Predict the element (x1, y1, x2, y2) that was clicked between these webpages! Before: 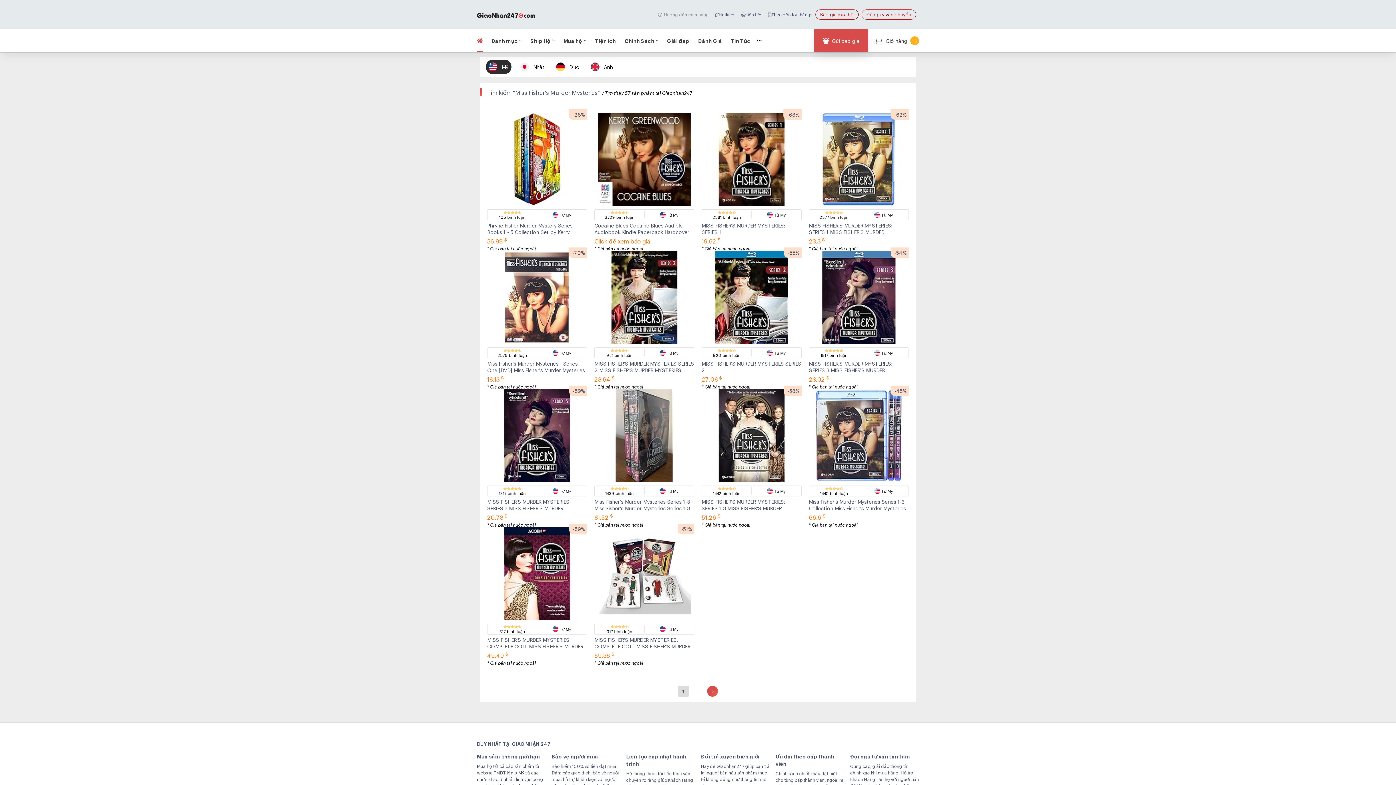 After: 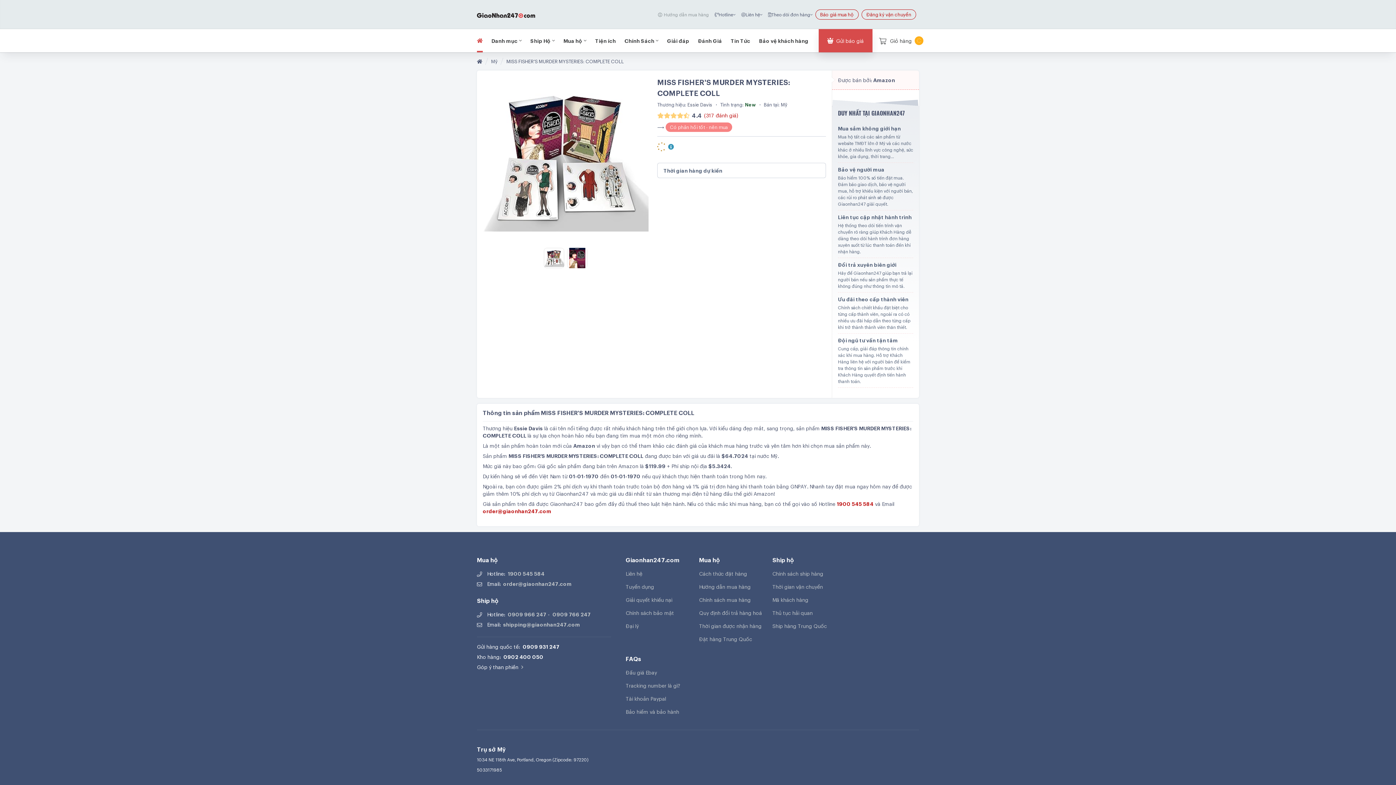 Action: label: MISS FISHER'S MURDER MYSTERIES: COMPLETE COLL MISS FISHER'S MURDER MYSTERIES: COMPLETE COLL Blu-ray DVD bbox: (594, 636, 693, 656)